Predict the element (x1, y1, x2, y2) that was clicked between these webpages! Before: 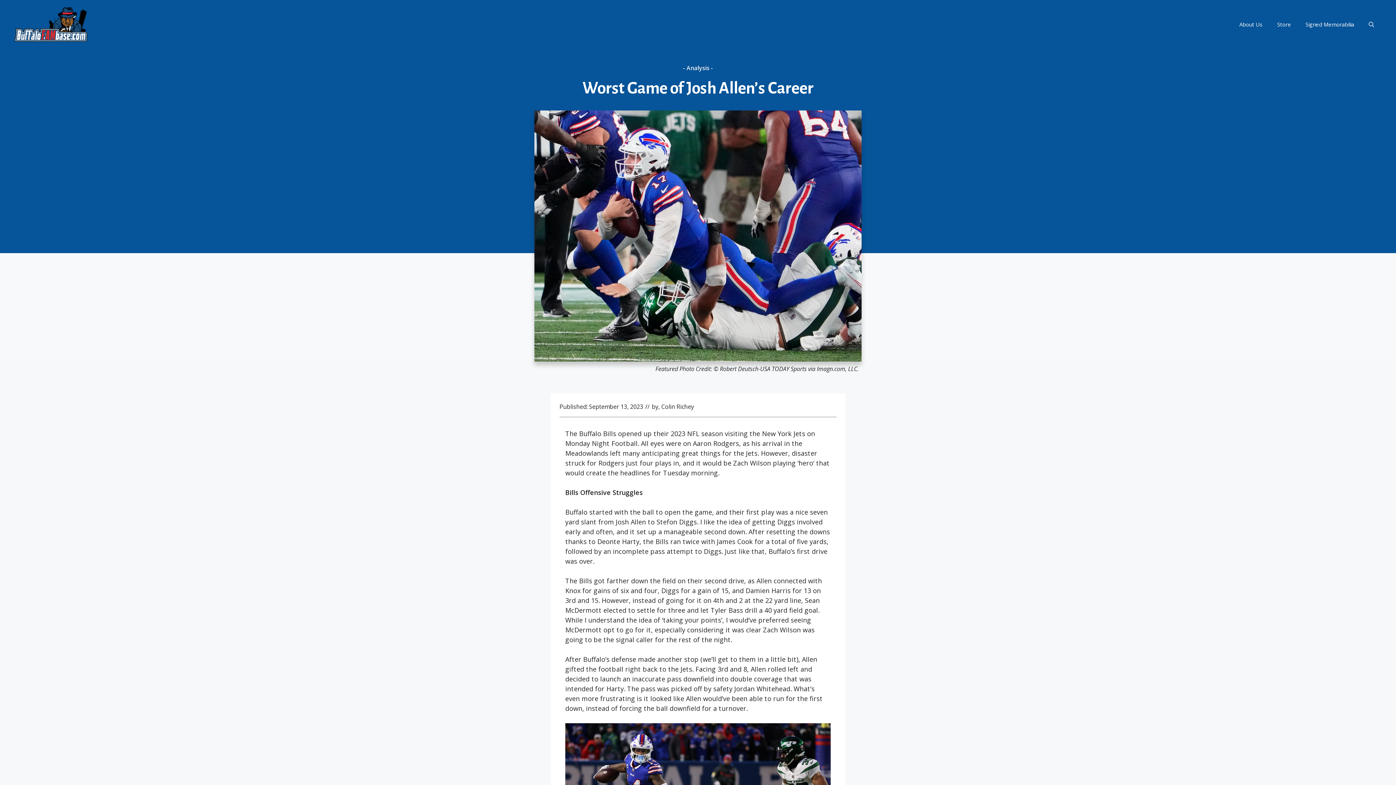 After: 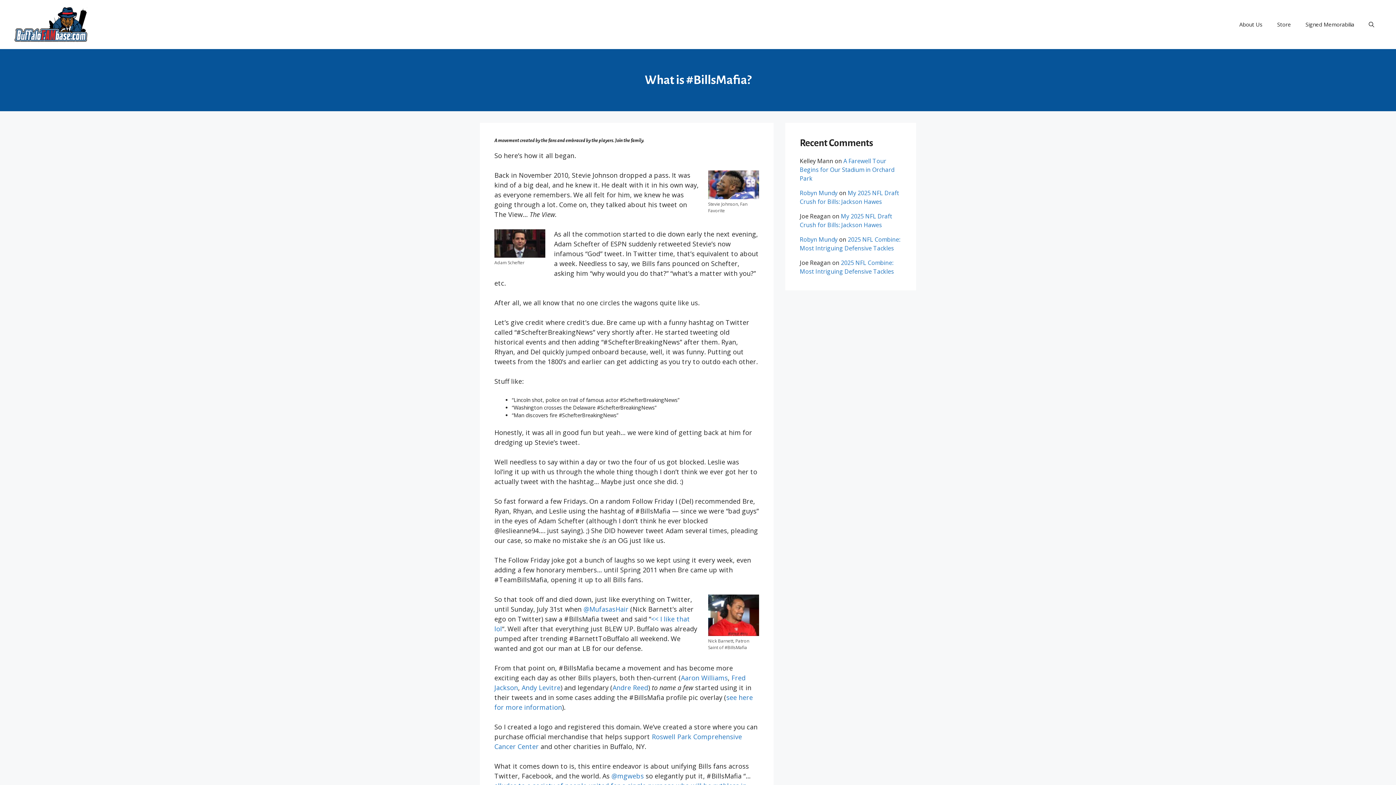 Action: label: About Us bbox: (1232, 13, 1270, 35)